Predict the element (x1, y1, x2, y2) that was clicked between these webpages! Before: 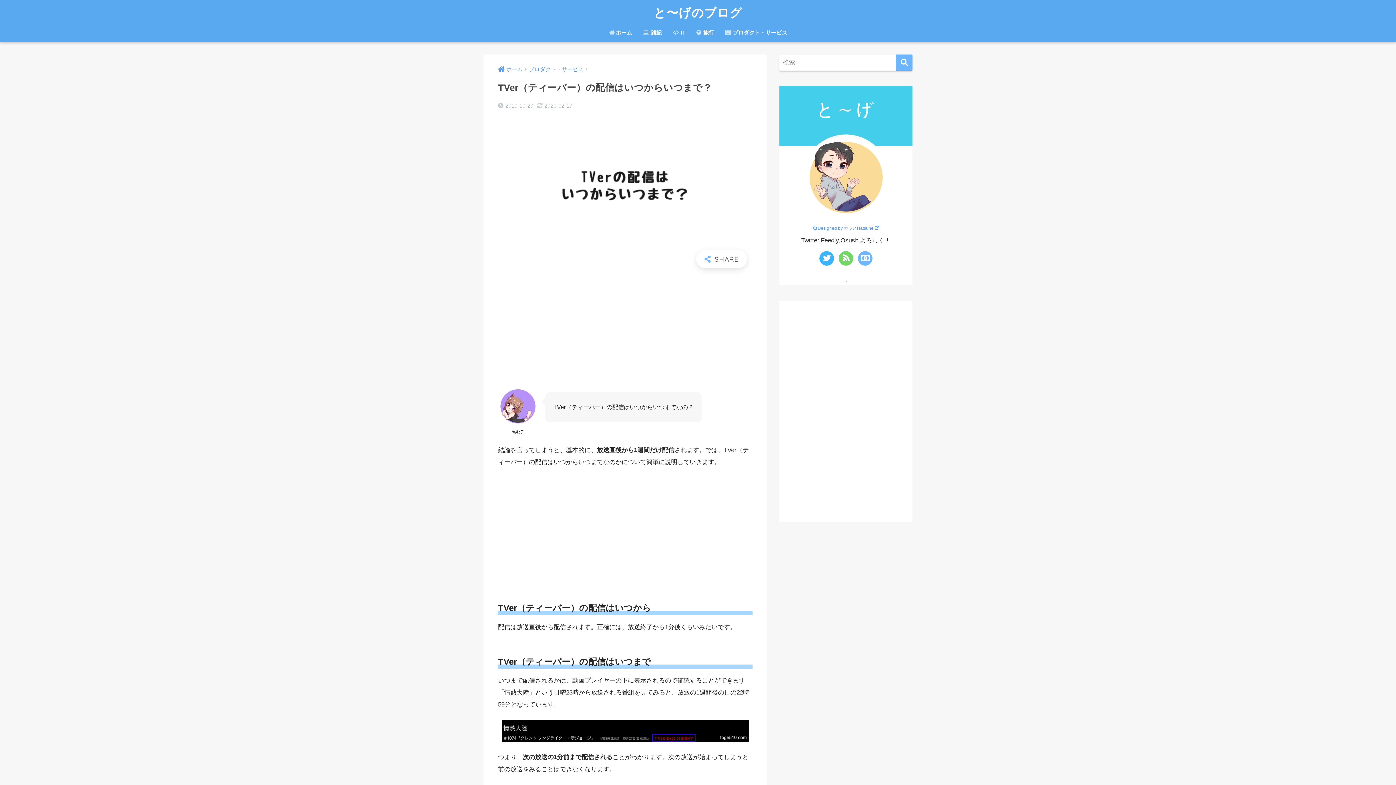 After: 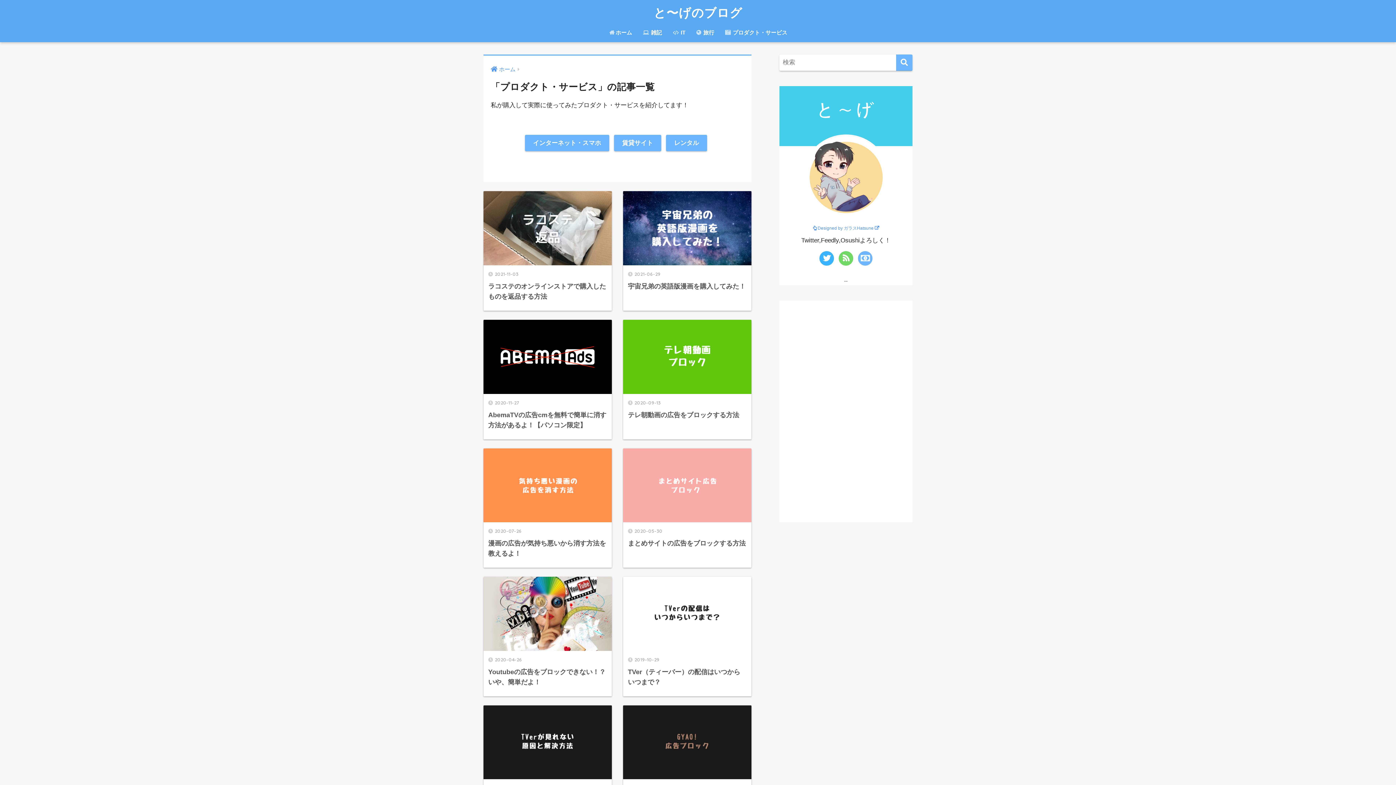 Action: bbox: (719, 25, 792, 42) label:  プロダクト・サービス